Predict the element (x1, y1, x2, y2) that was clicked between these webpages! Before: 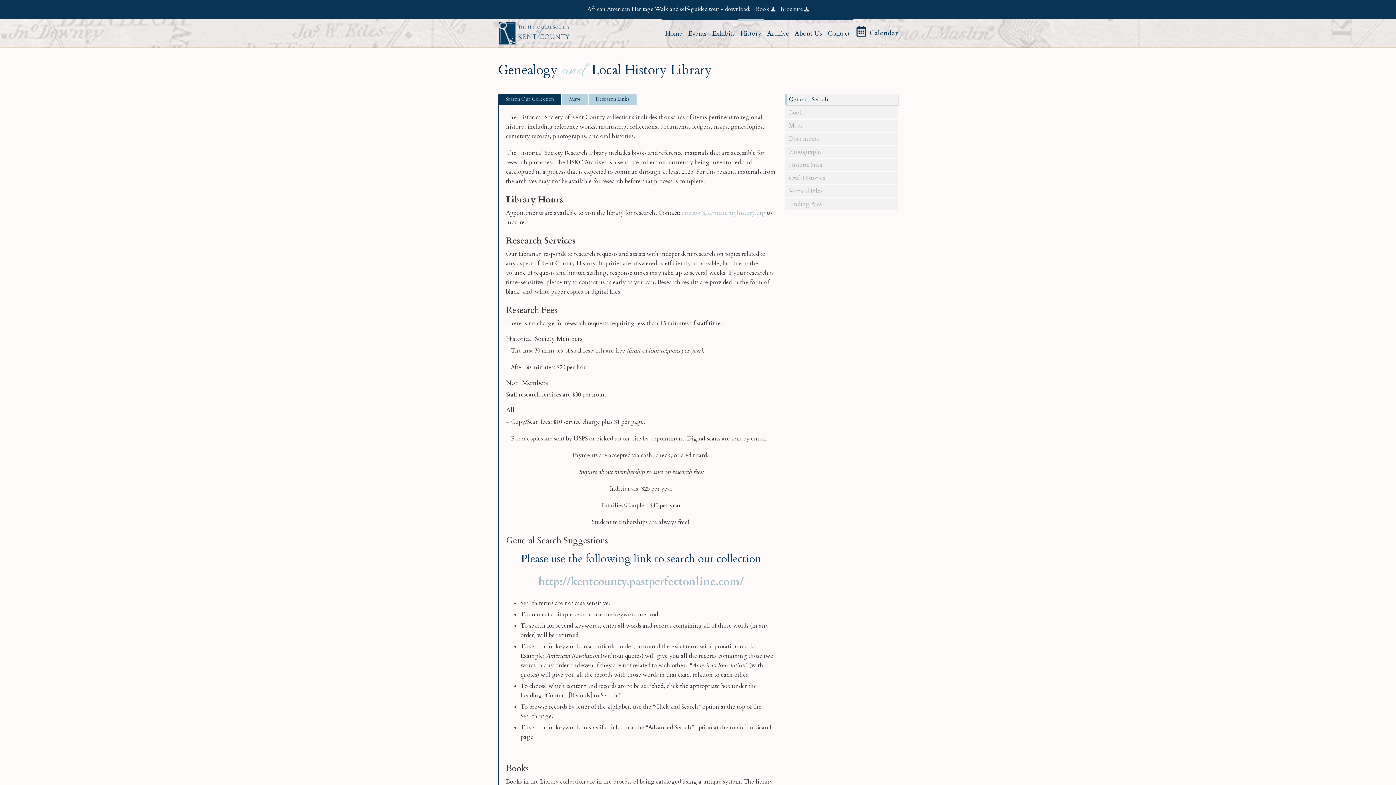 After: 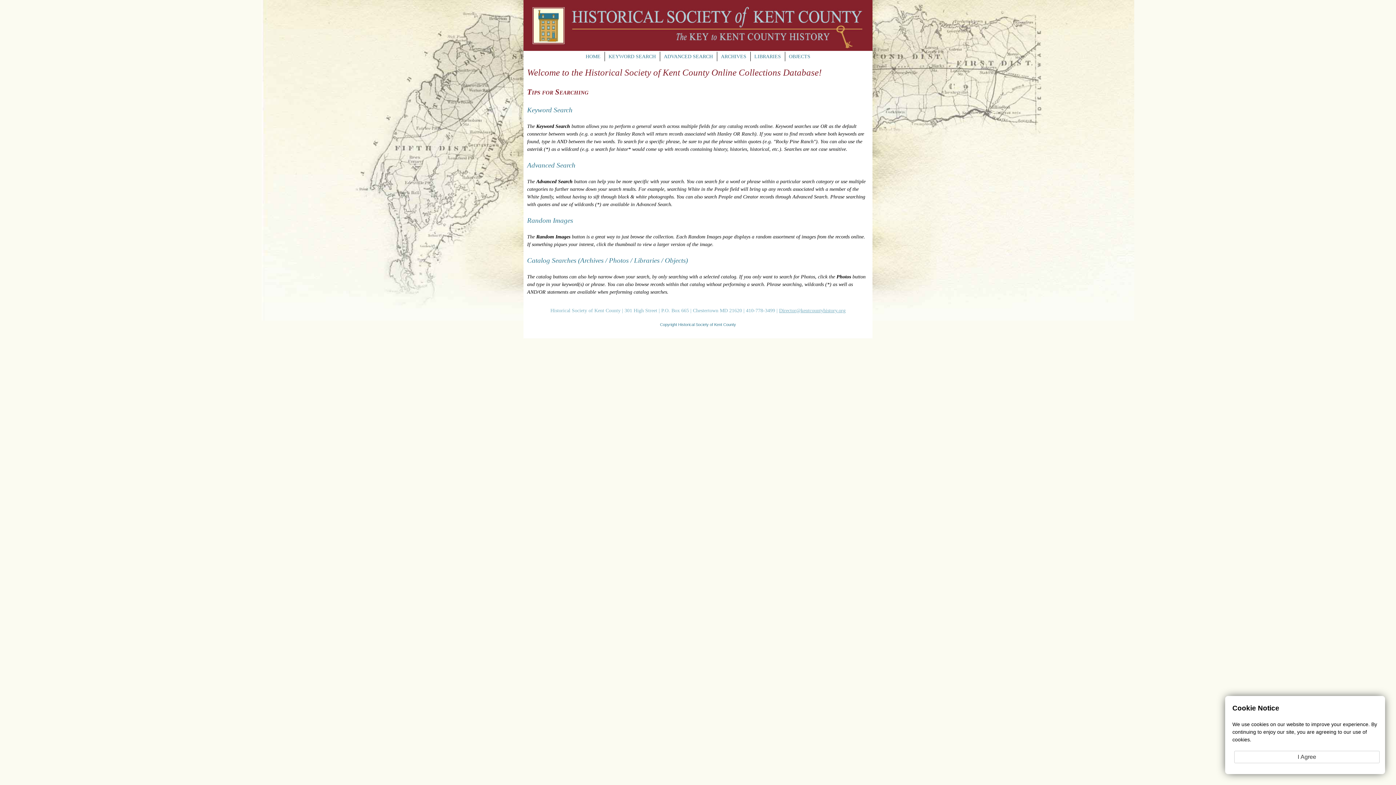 Action: label: http://kentcounty.pastperfectonline.com/ bbox: (538, 574, 744, 589)